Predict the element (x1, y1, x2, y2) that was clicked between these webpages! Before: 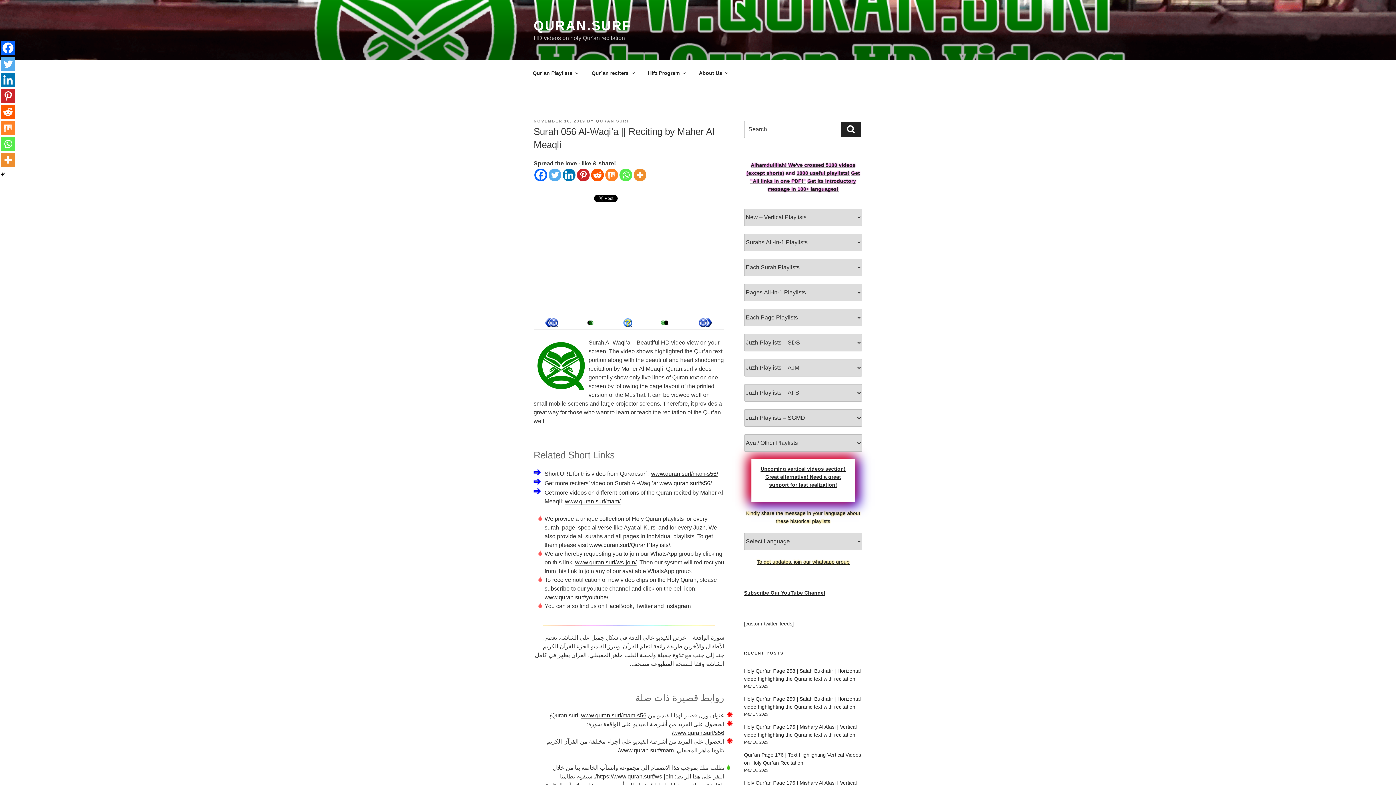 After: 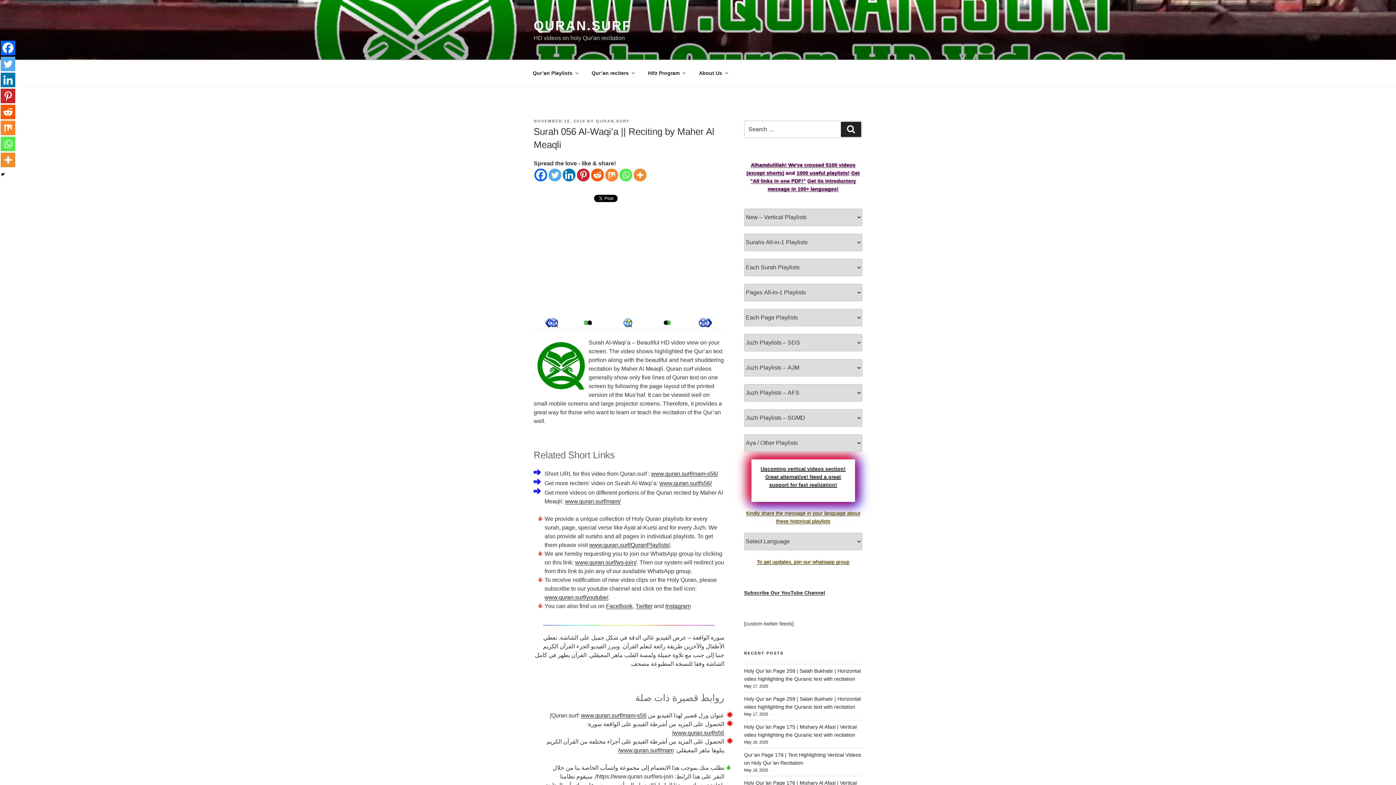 Action: bbox: (0, 120, 15, 135) label: Mix